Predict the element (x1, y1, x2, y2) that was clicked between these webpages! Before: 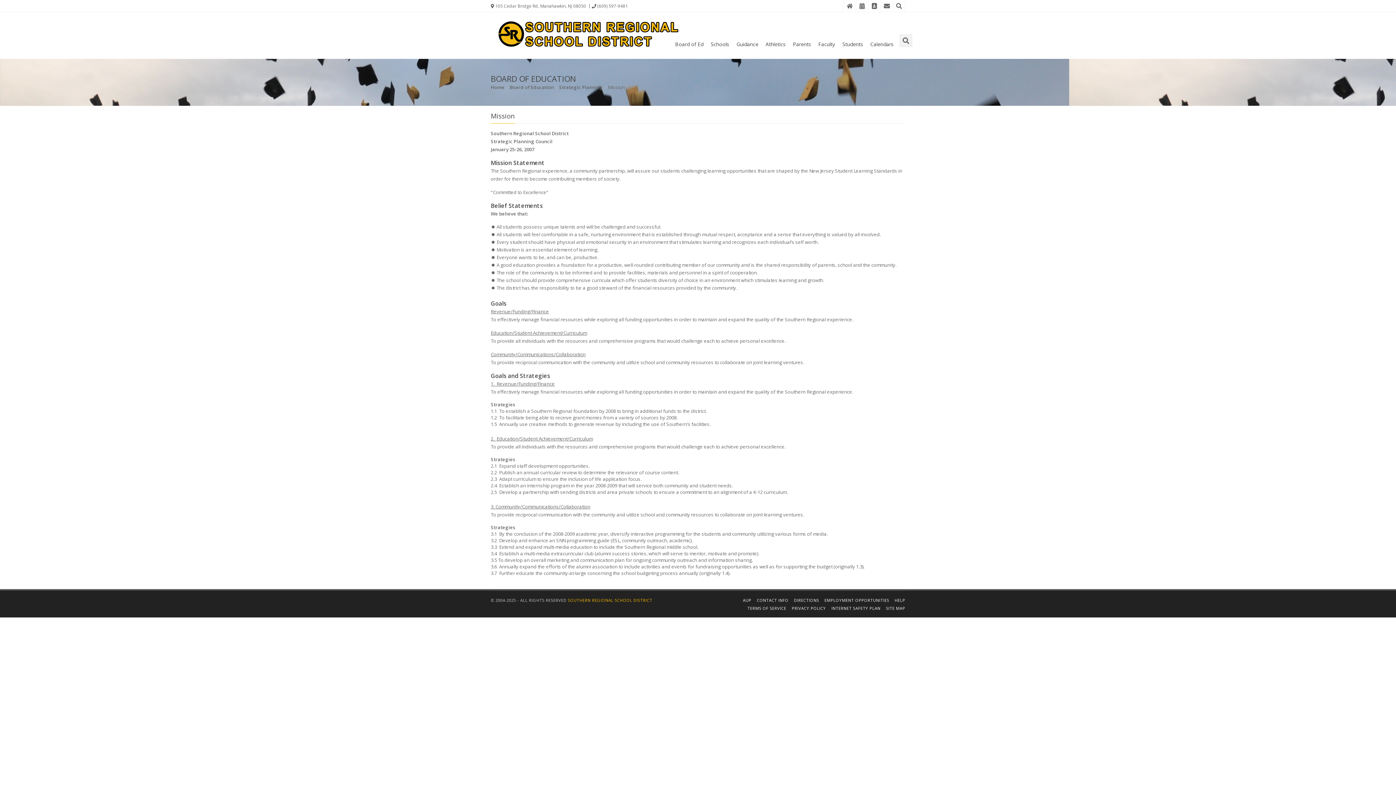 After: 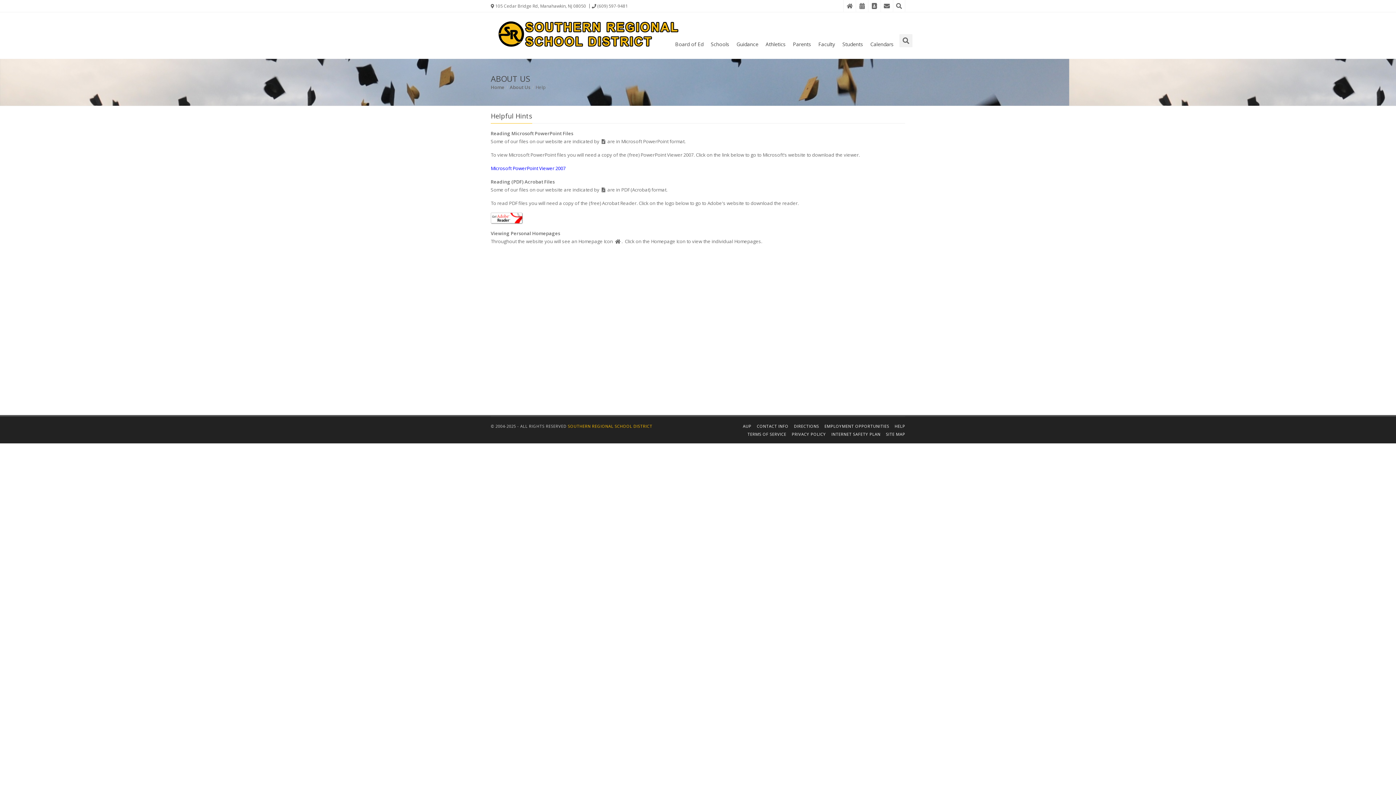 Action: label: HELP bbox: (894, 596, 905, 604)